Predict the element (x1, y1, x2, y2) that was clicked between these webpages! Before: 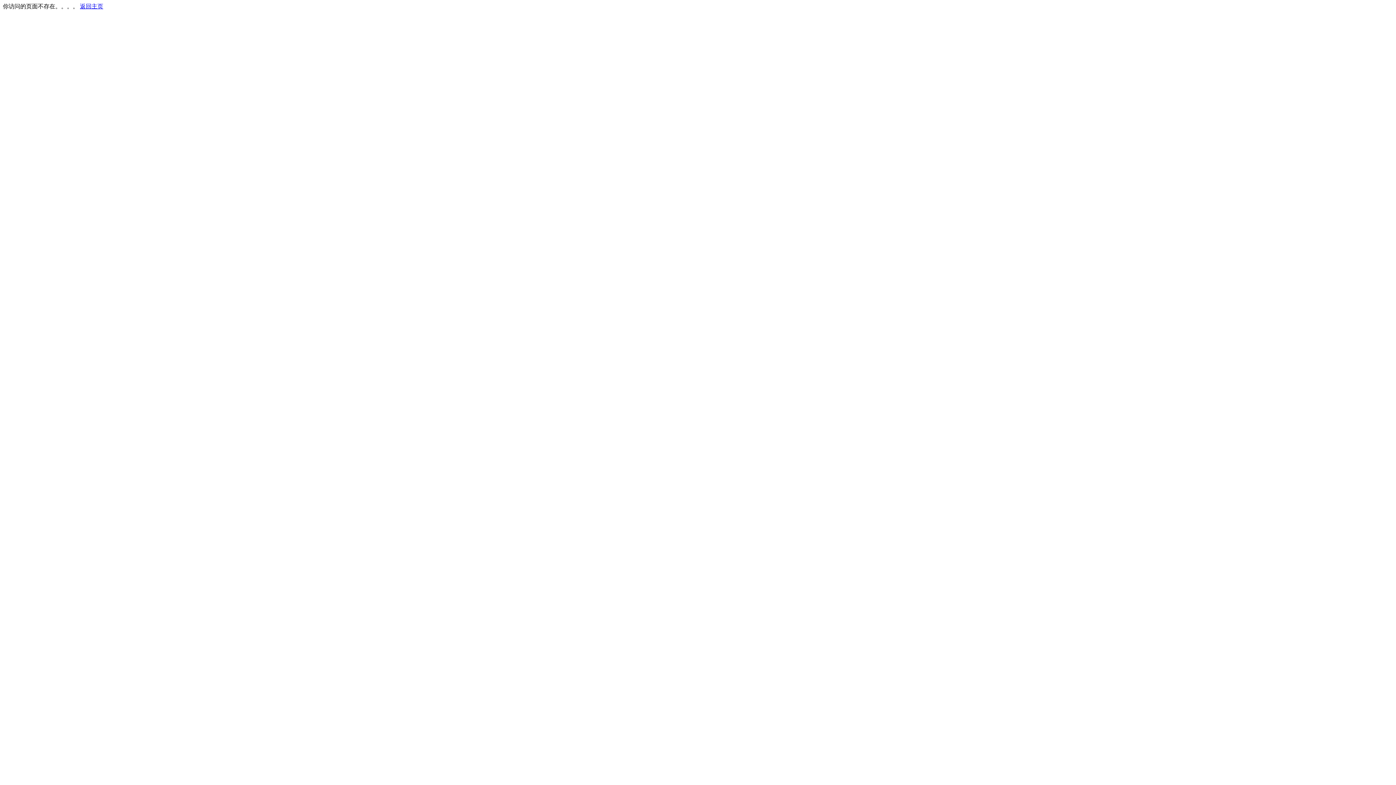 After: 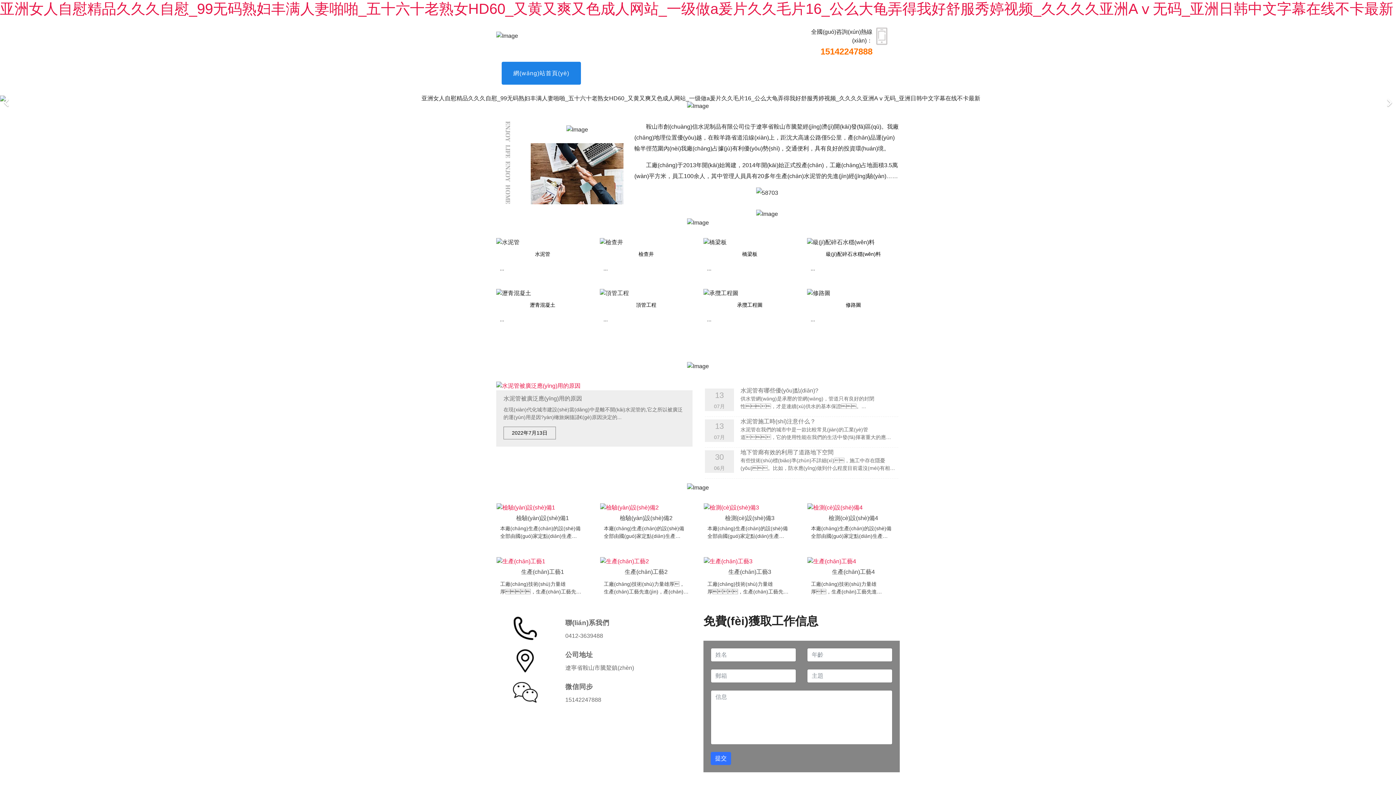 Action: bbox: (80, 3, 103, 9) label: 返回主页